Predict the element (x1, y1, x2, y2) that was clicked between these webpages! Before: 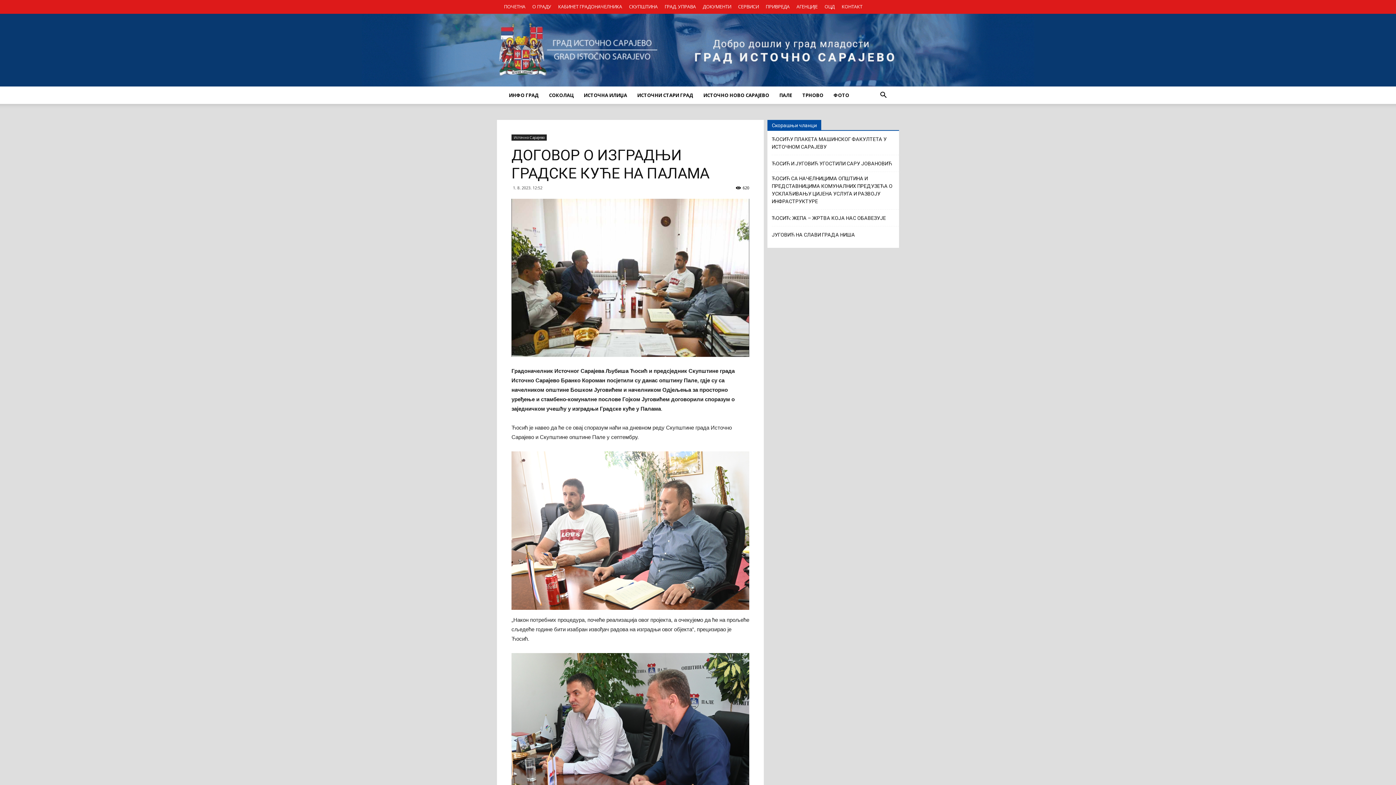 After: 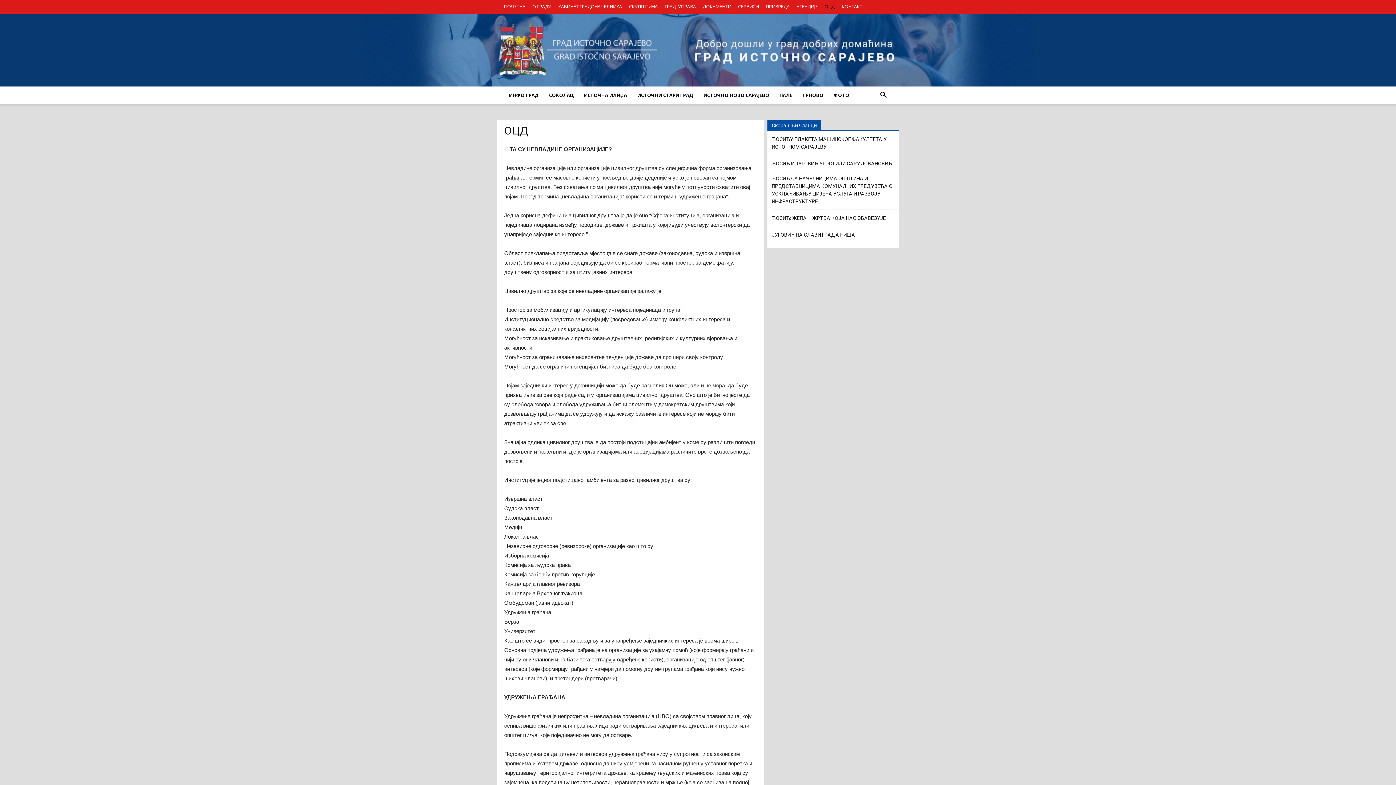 Action: label: ОЦД bbox: (824, 3, 834, 9)